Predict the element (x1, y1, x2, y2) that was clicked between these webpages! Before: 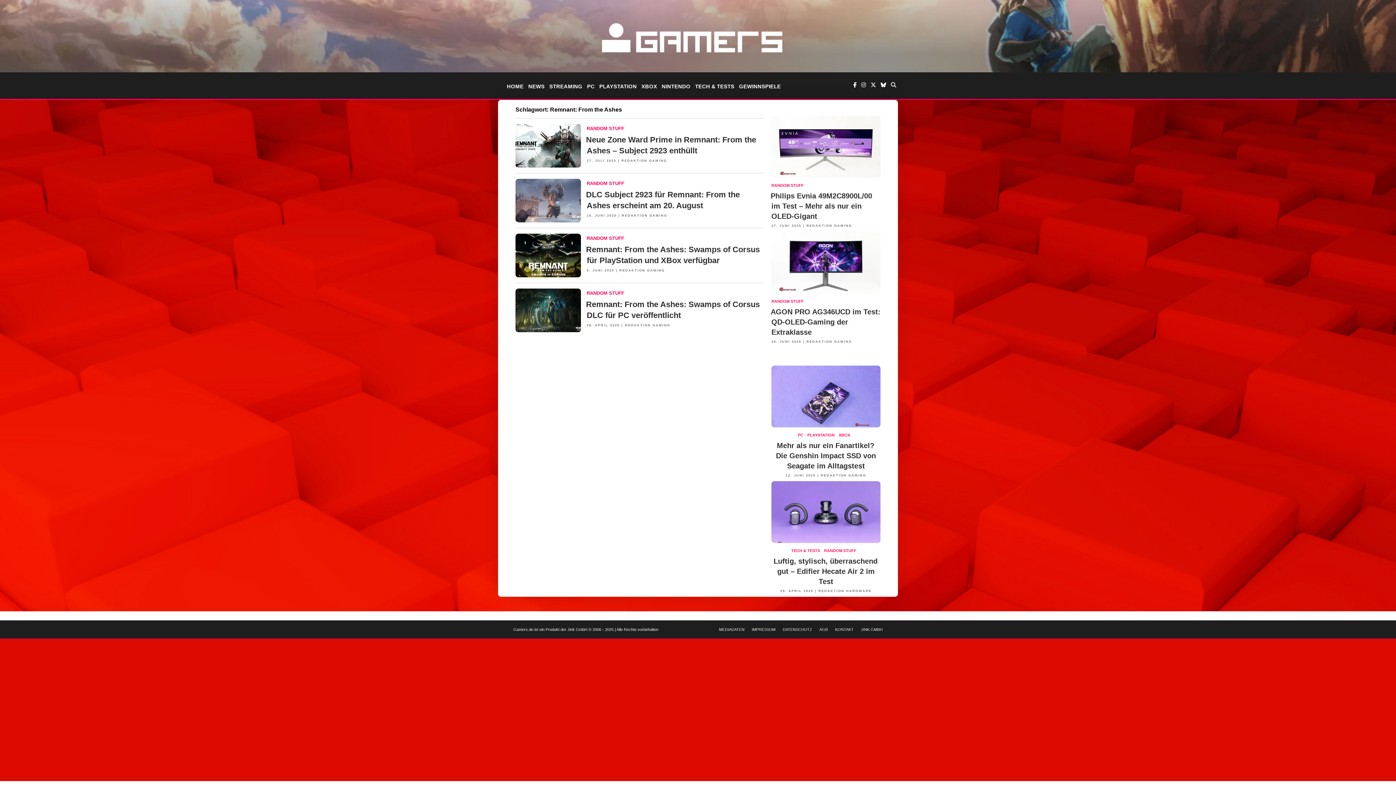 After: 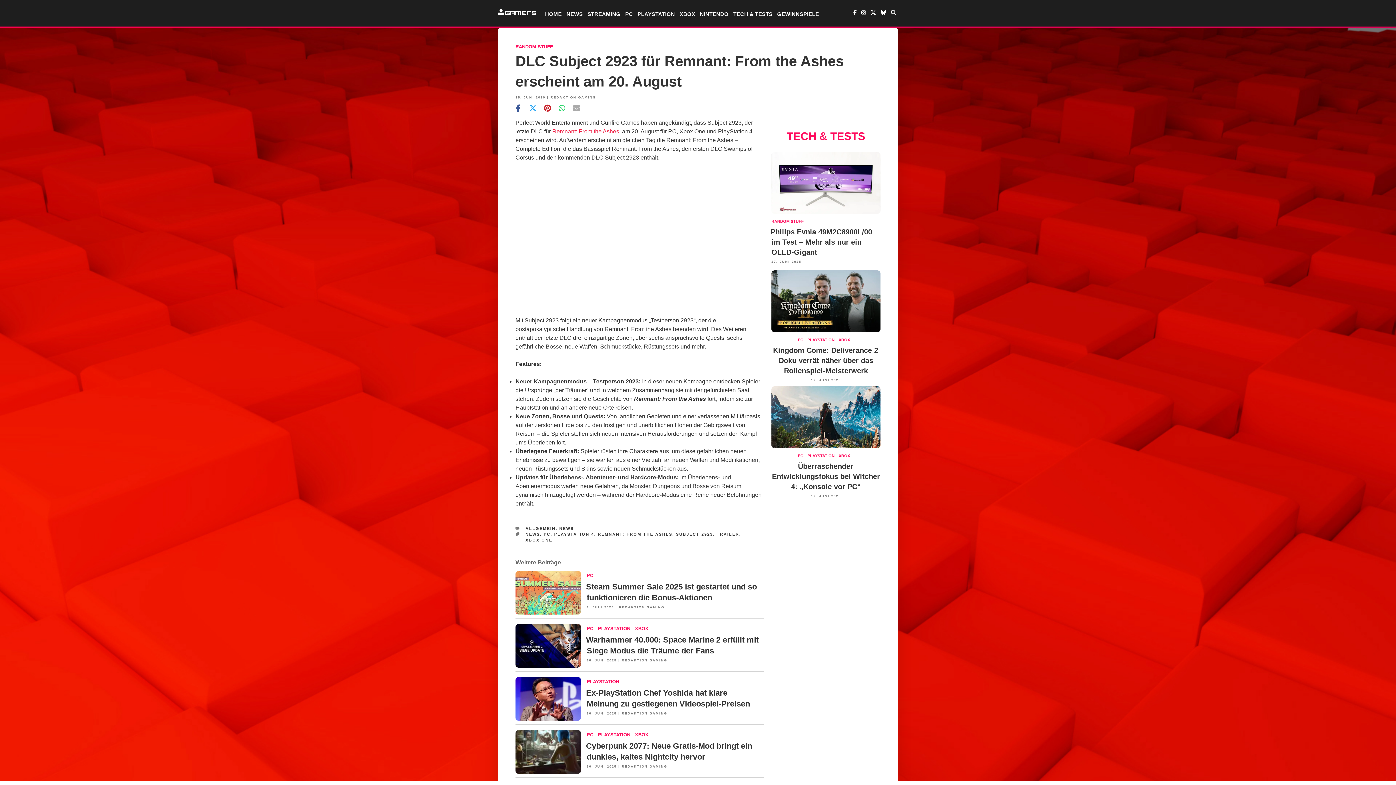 Action: bbox: (586, 213, 616, 217) label: 15. JUNI 2020